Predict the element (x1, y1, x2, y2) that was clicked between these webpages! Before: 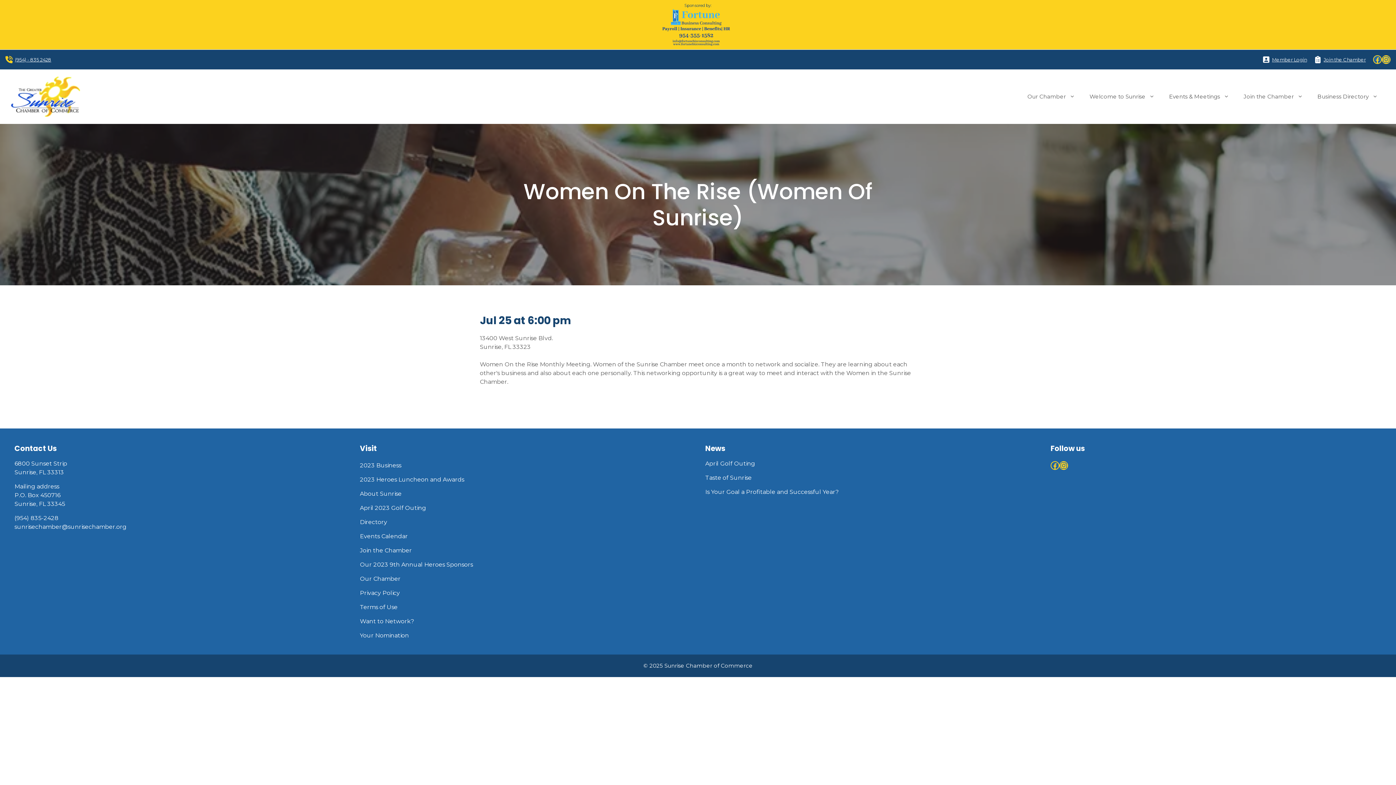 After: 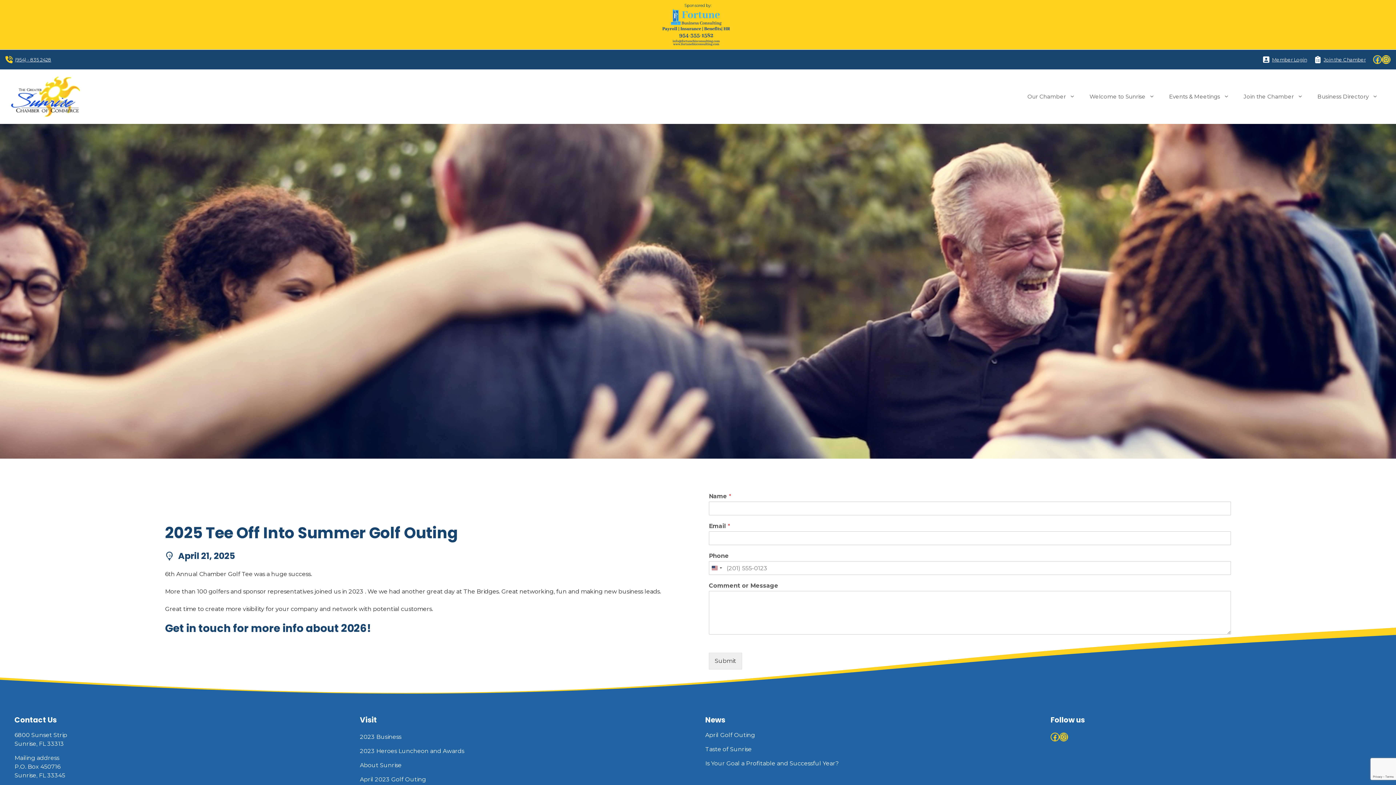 Action: bbox: (360, 504, 426, 511) label: April 2023 Golf Outing